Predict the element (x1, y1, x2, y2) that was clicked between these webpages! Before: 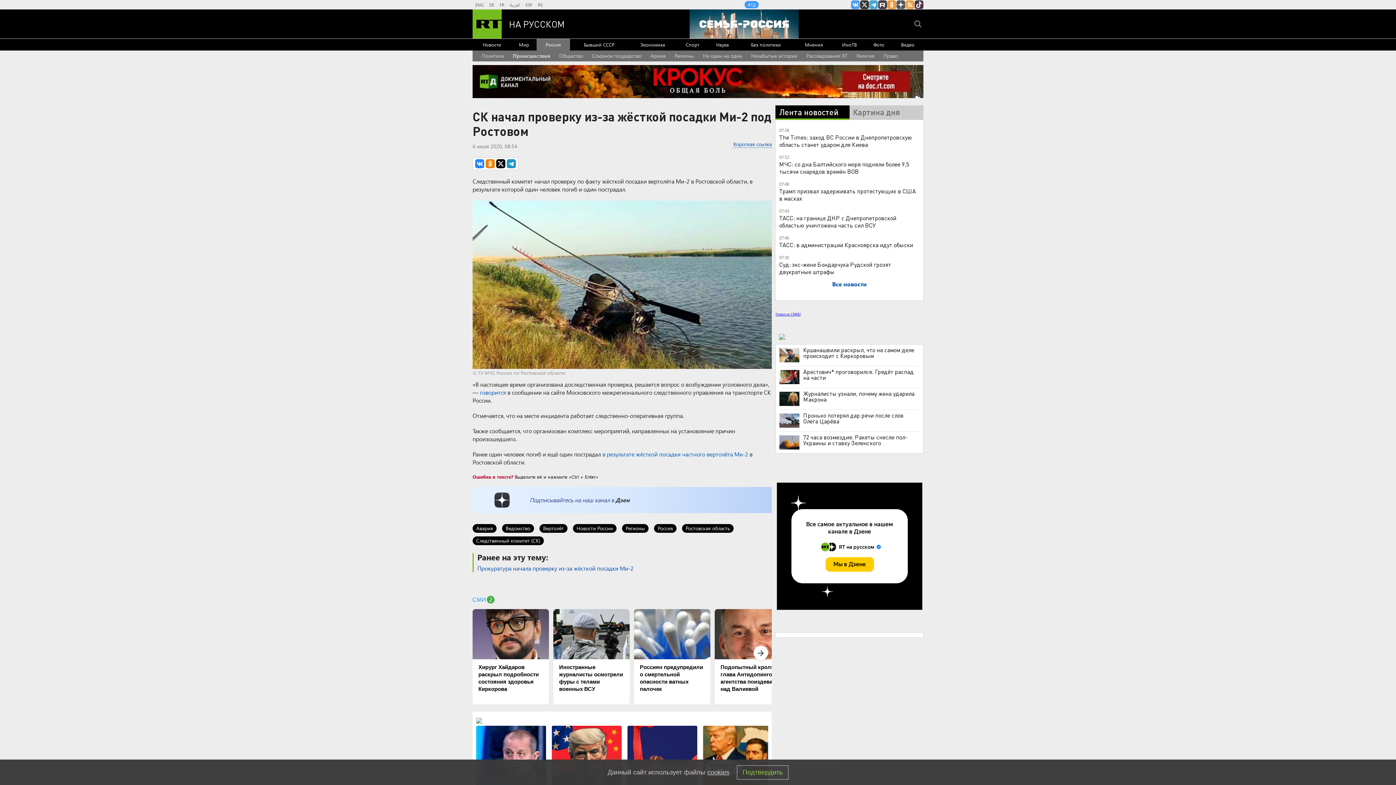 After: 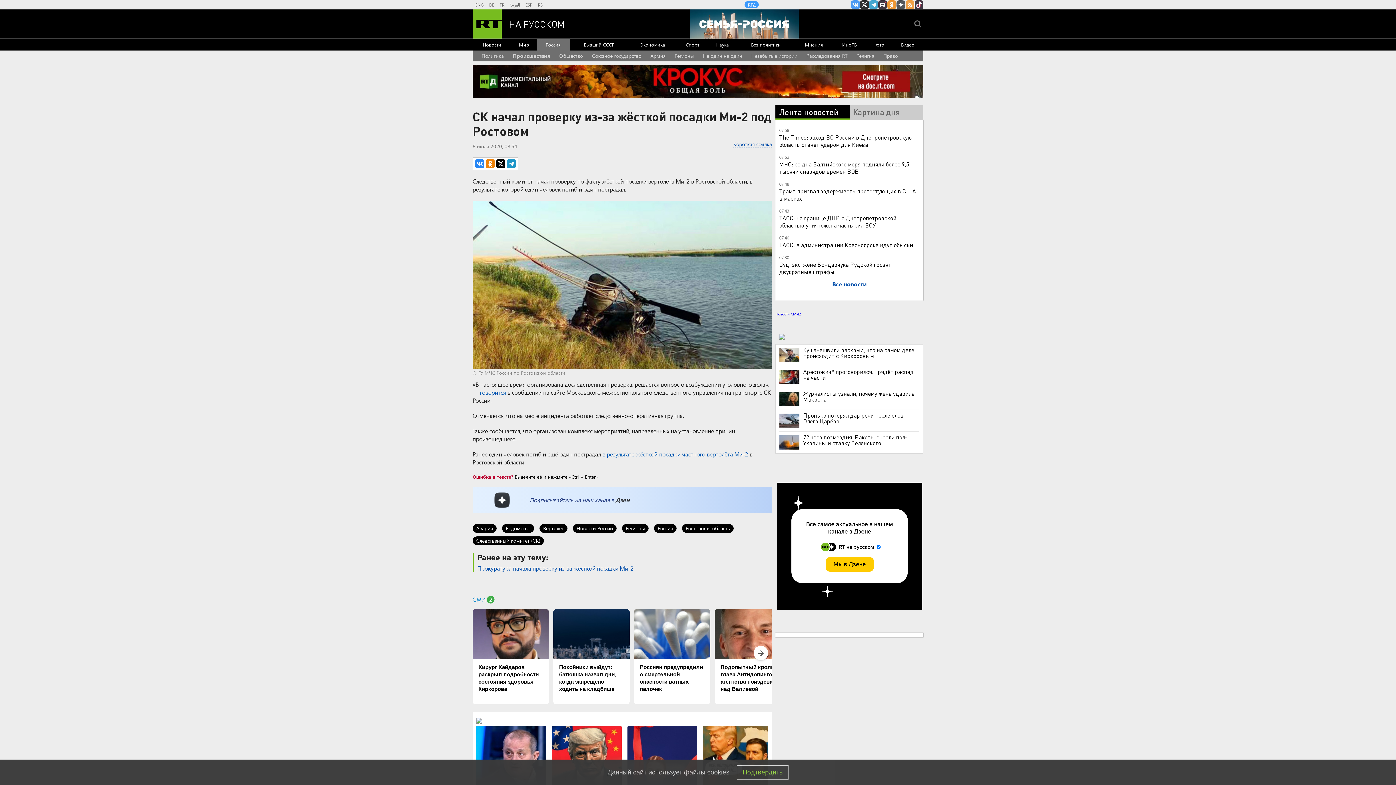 Action: label: Иностранные журналисты осмотрели фуры с телами военных ВСУ bbox: (553, 609, 629, 704)